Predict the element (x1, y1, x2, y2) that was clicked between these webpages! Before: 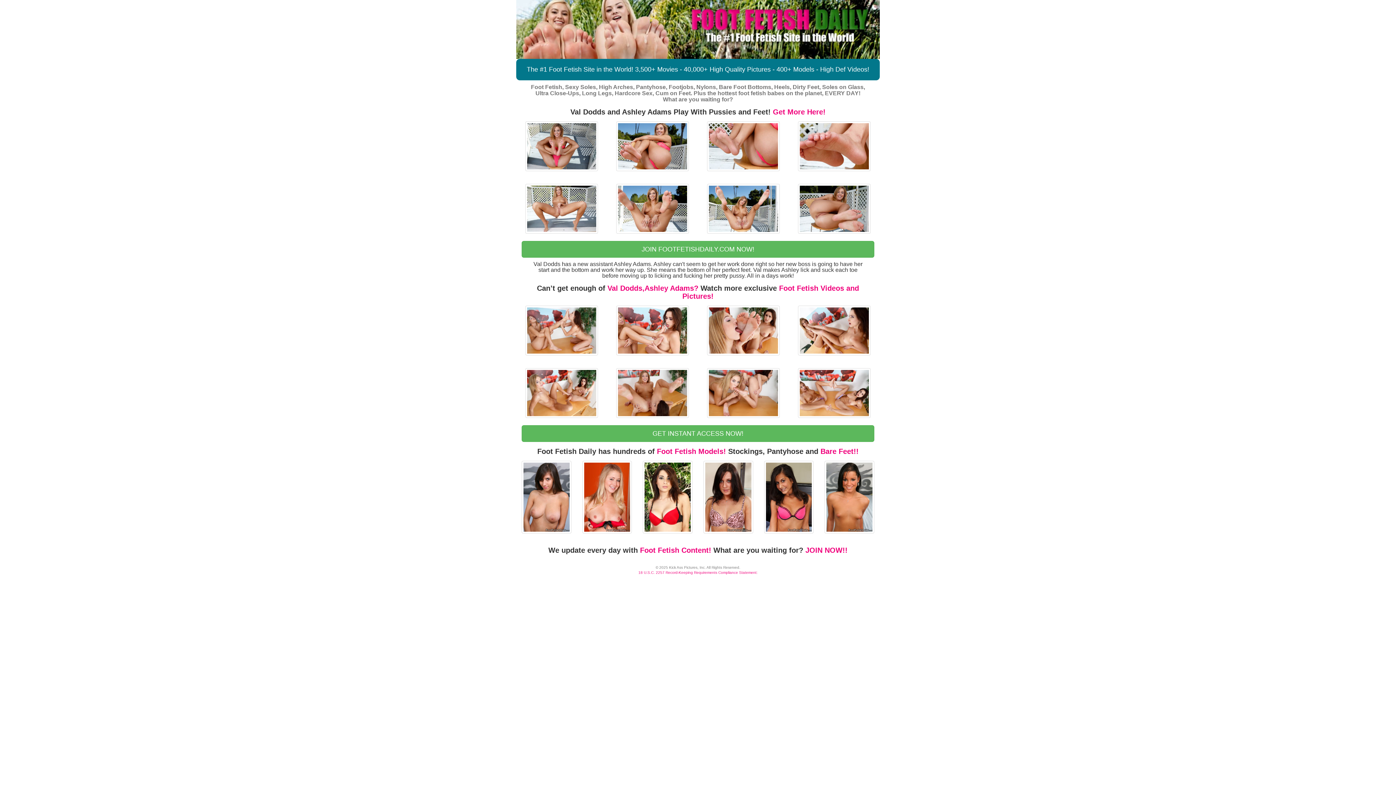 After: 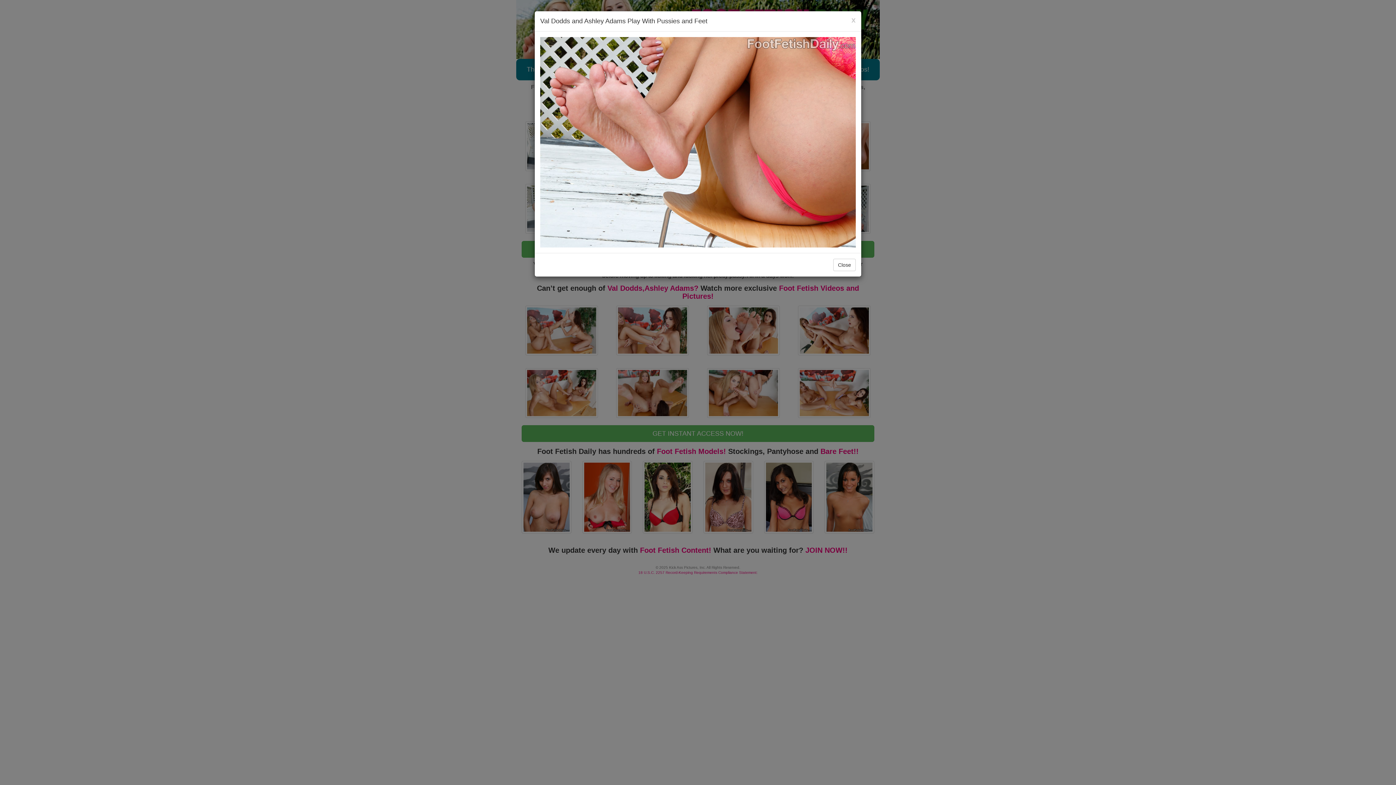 Action: bbox: (703, 121, 783, 171)